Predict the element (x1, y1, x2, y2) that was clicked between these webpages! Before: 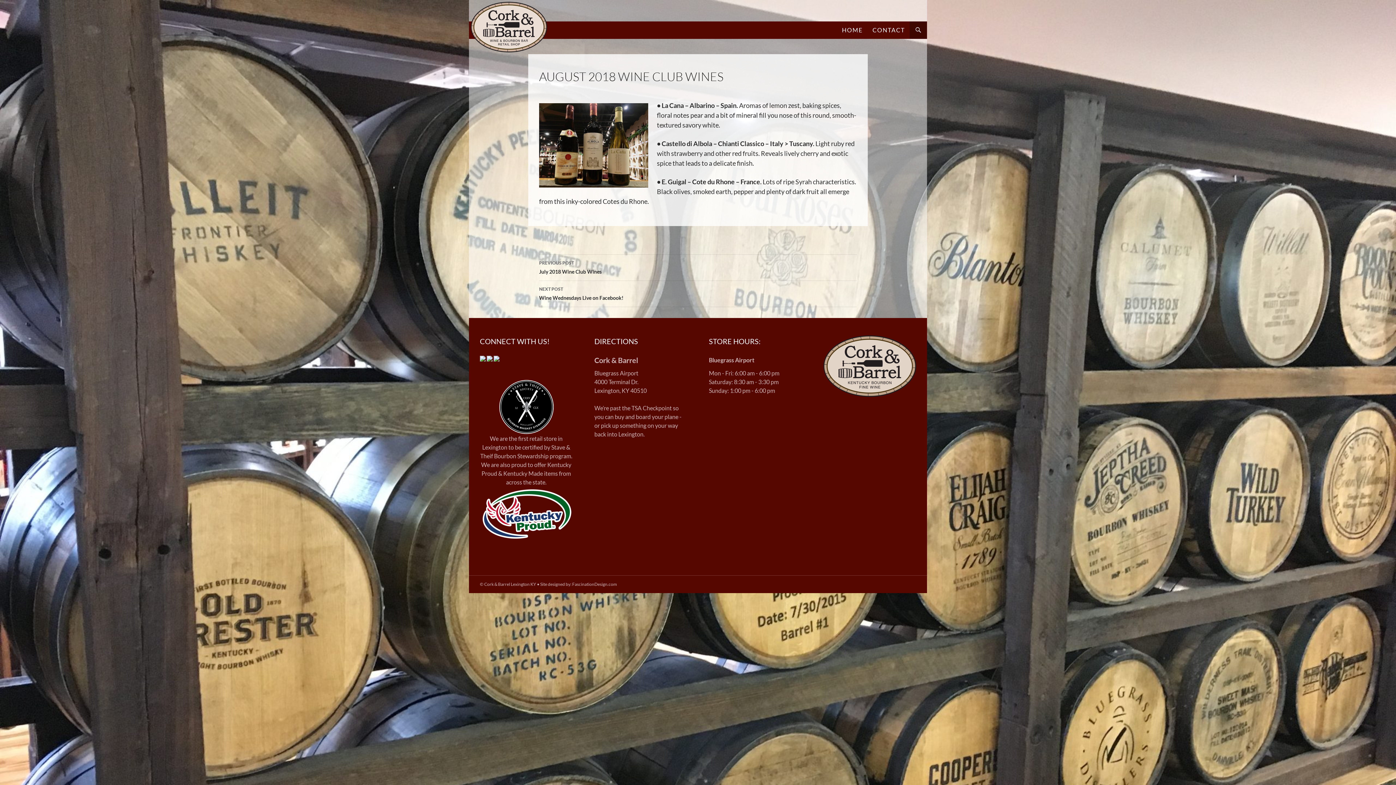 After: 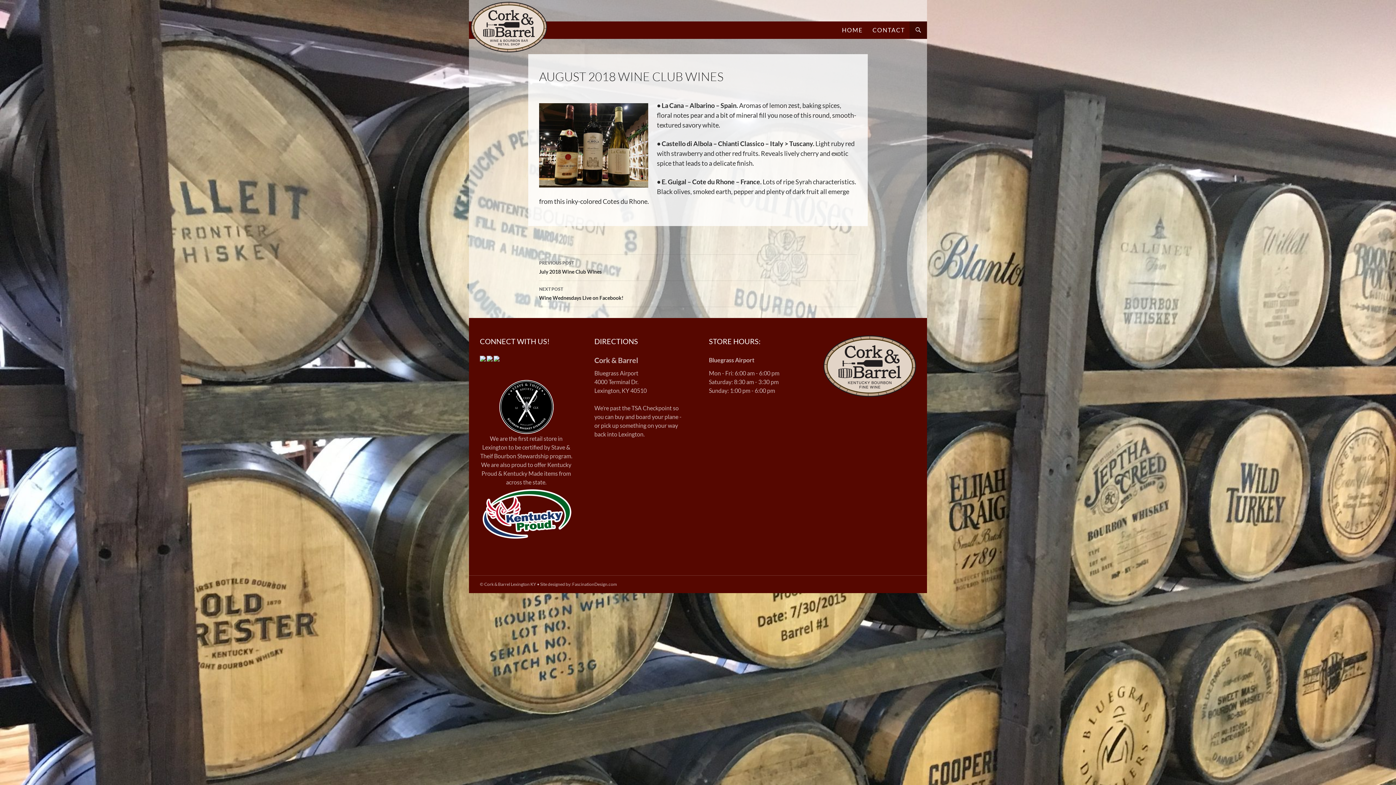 Action: bbox: (480, 354, 485, 361)